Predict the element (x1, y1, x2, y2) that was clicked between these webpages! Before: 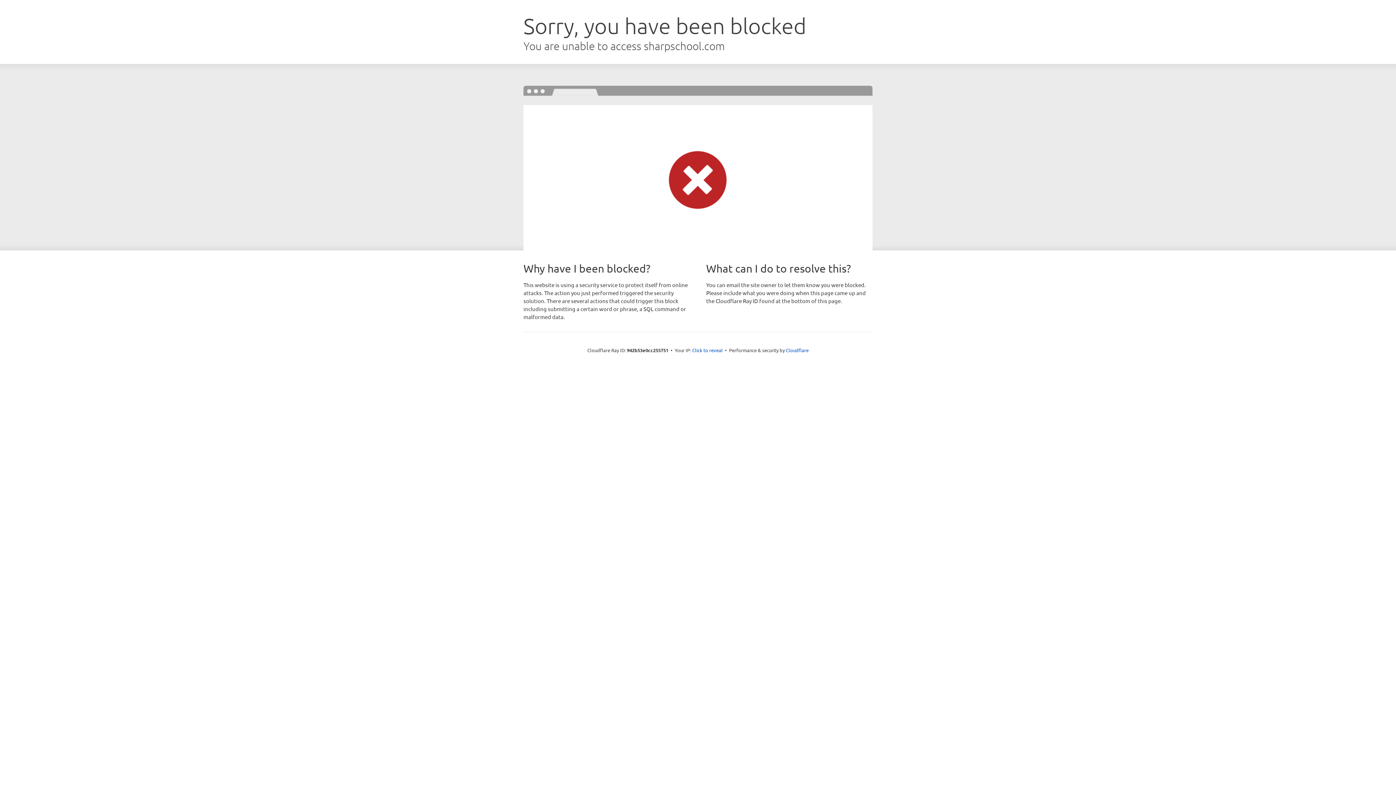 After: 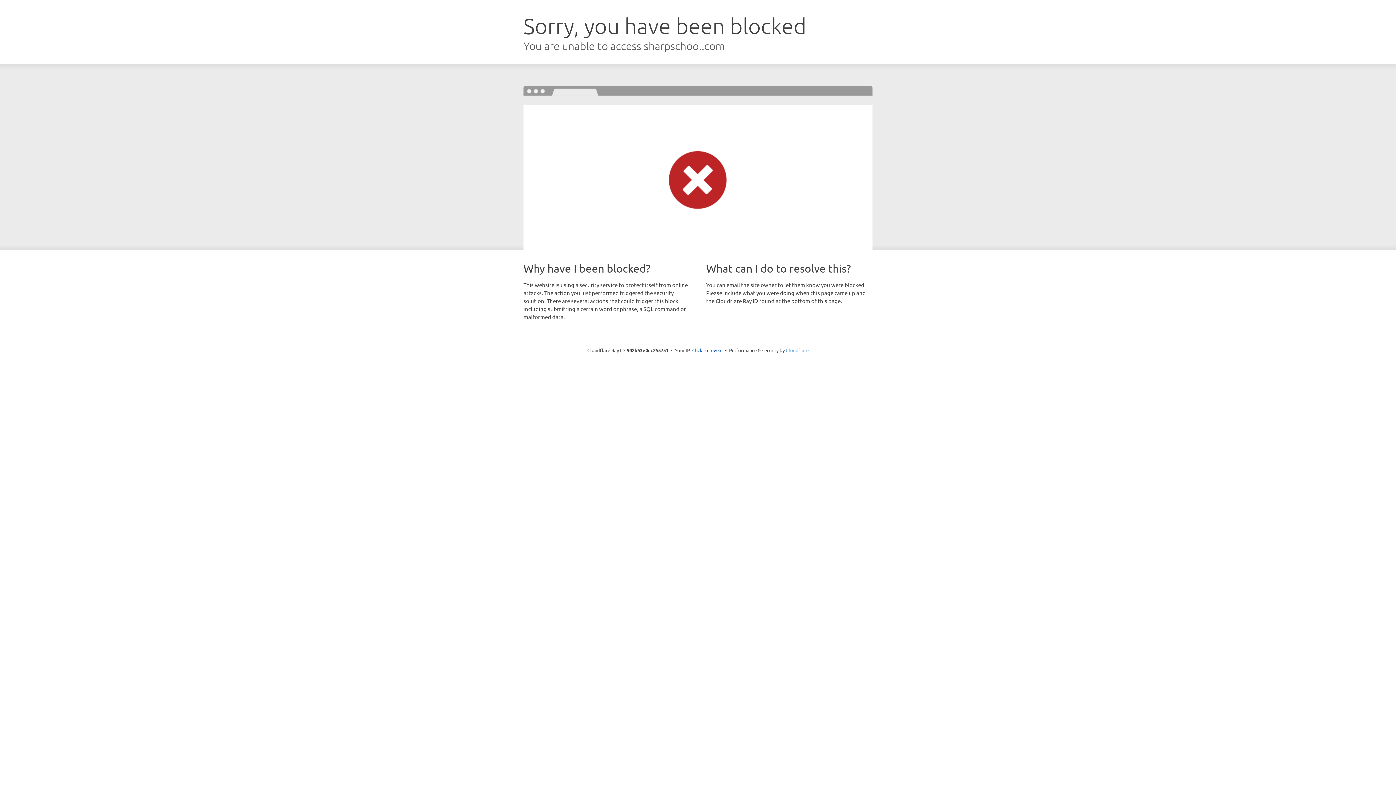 Action: label: Cloudflare bbox: (786, 347, 808, 353)